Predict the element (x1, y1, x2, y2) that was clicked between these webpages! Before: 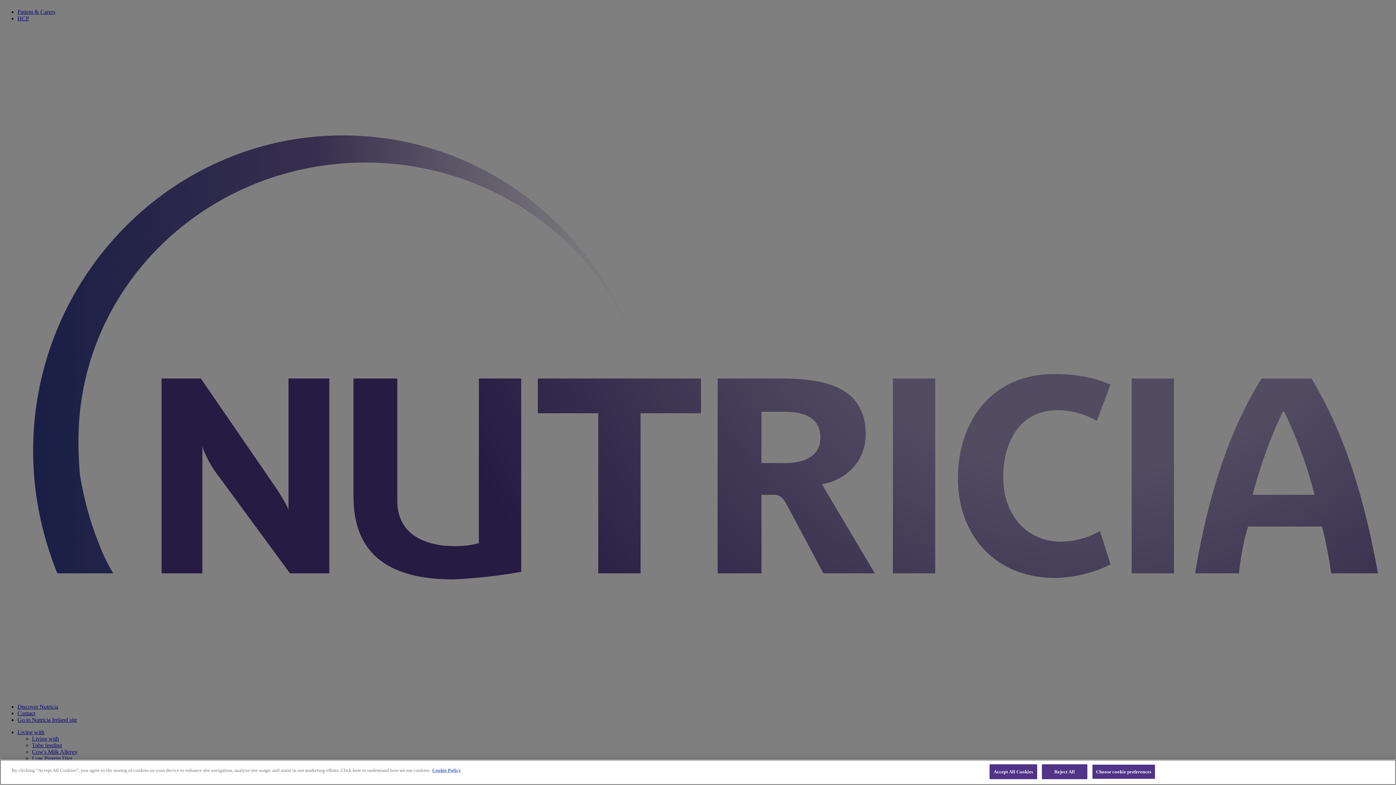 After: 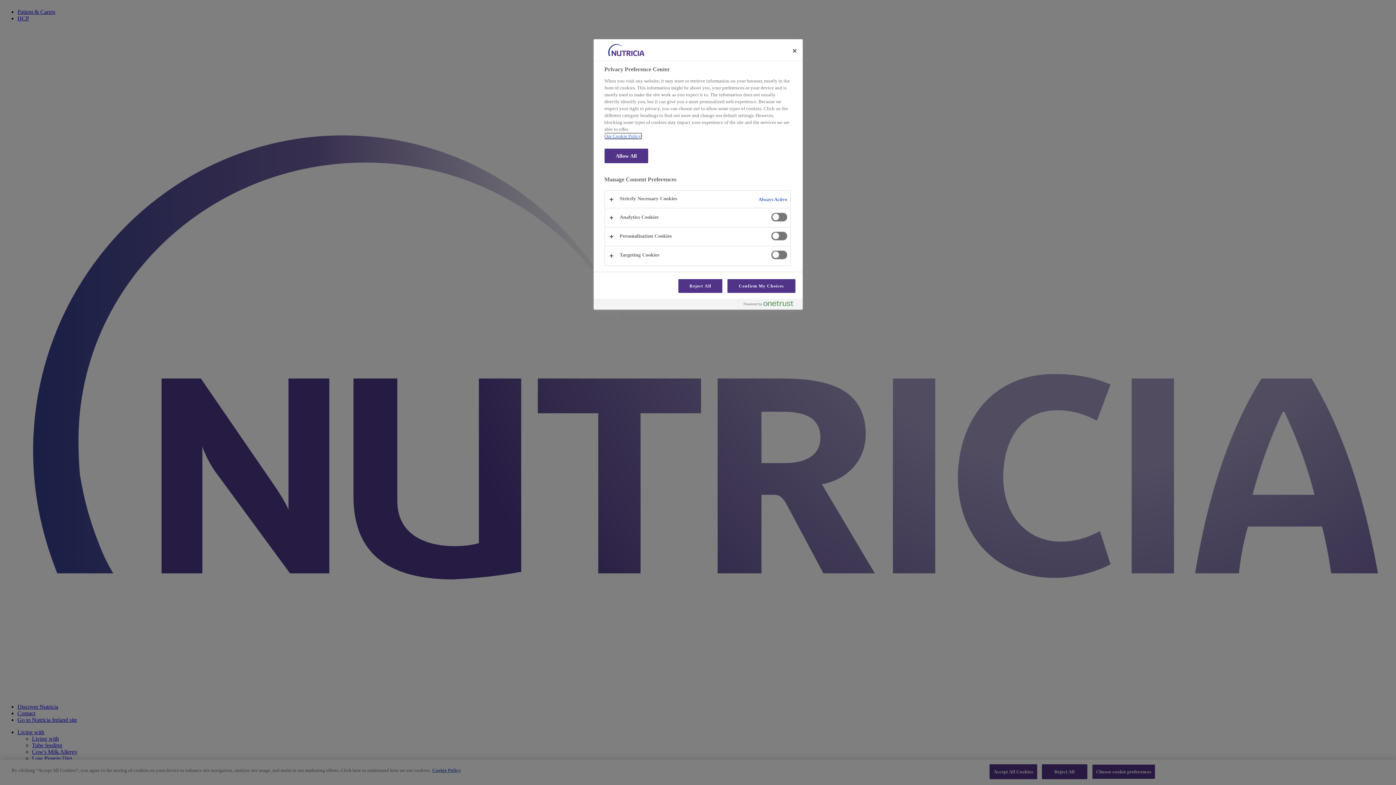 Action: label: Choose cookie preferences bbox: (1092, 764, 1155, 779)